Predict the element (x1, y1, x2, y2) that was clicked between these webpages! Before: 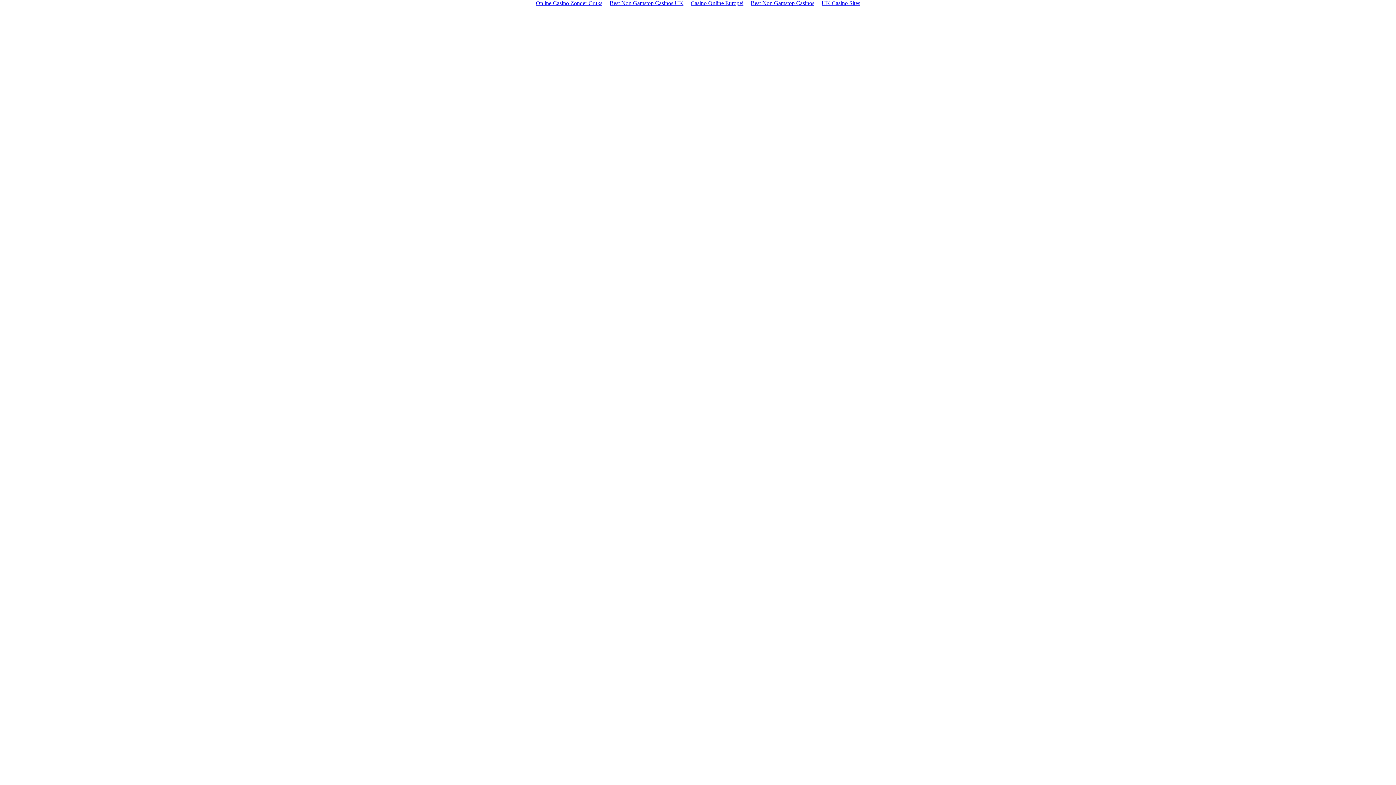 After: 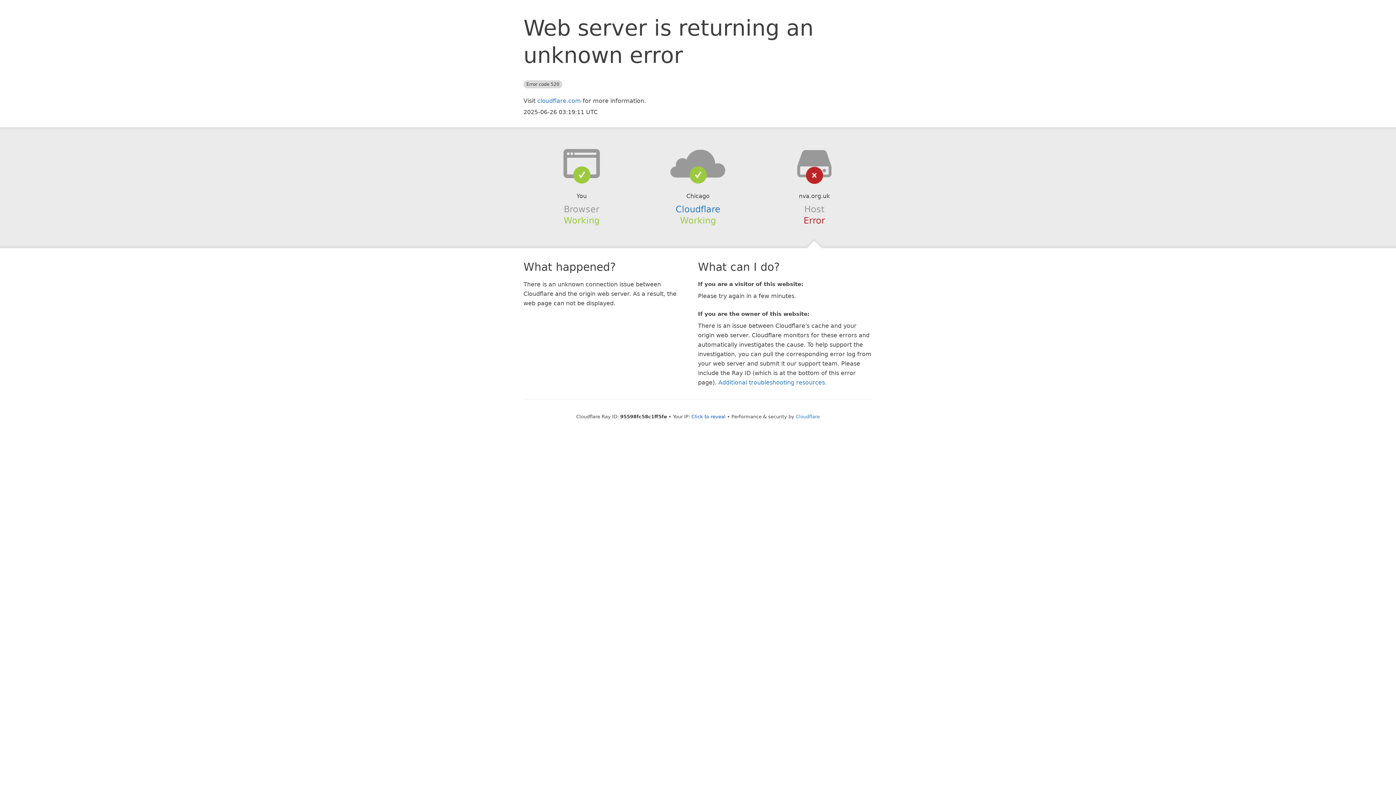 Action: bbox: (606, -1, 687, 8) label: Best Non Gamstop Casinos UK